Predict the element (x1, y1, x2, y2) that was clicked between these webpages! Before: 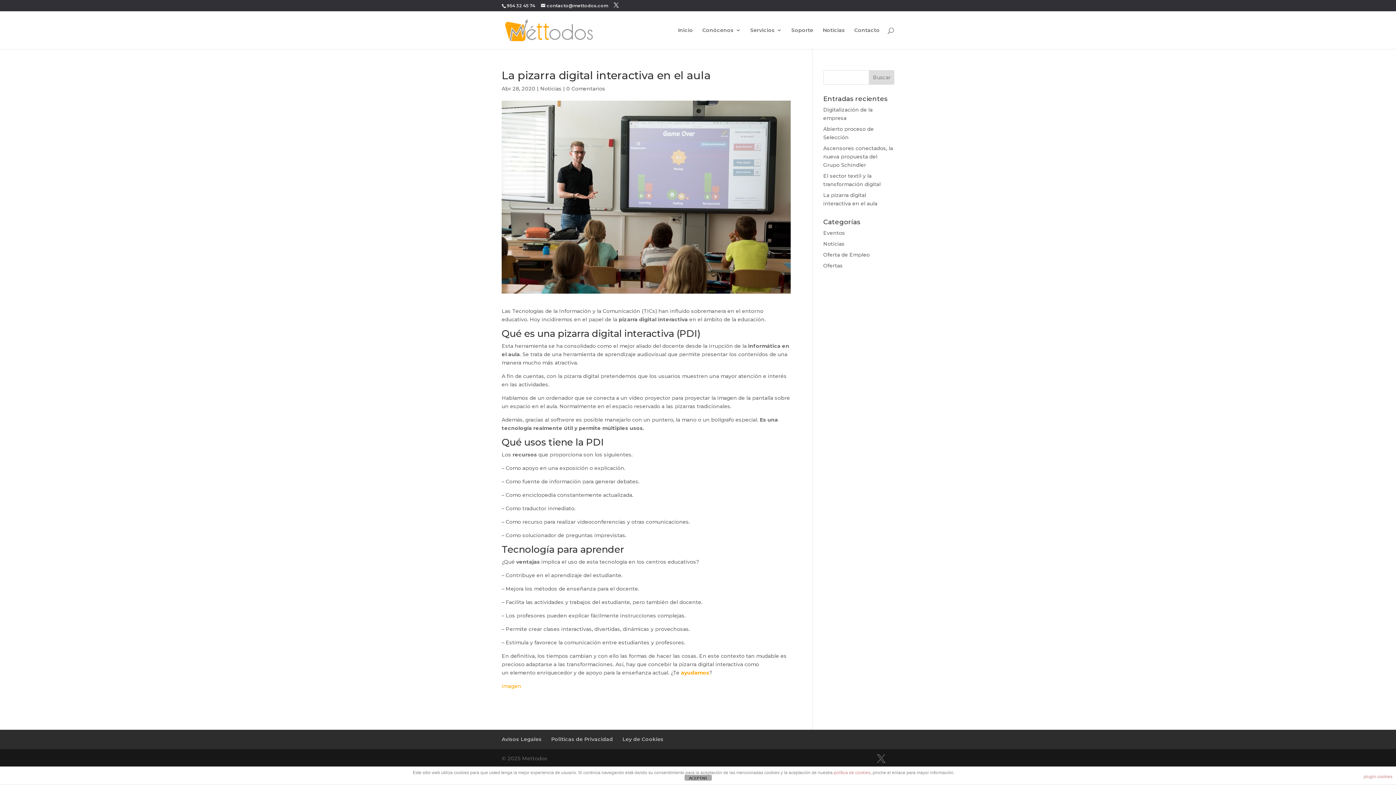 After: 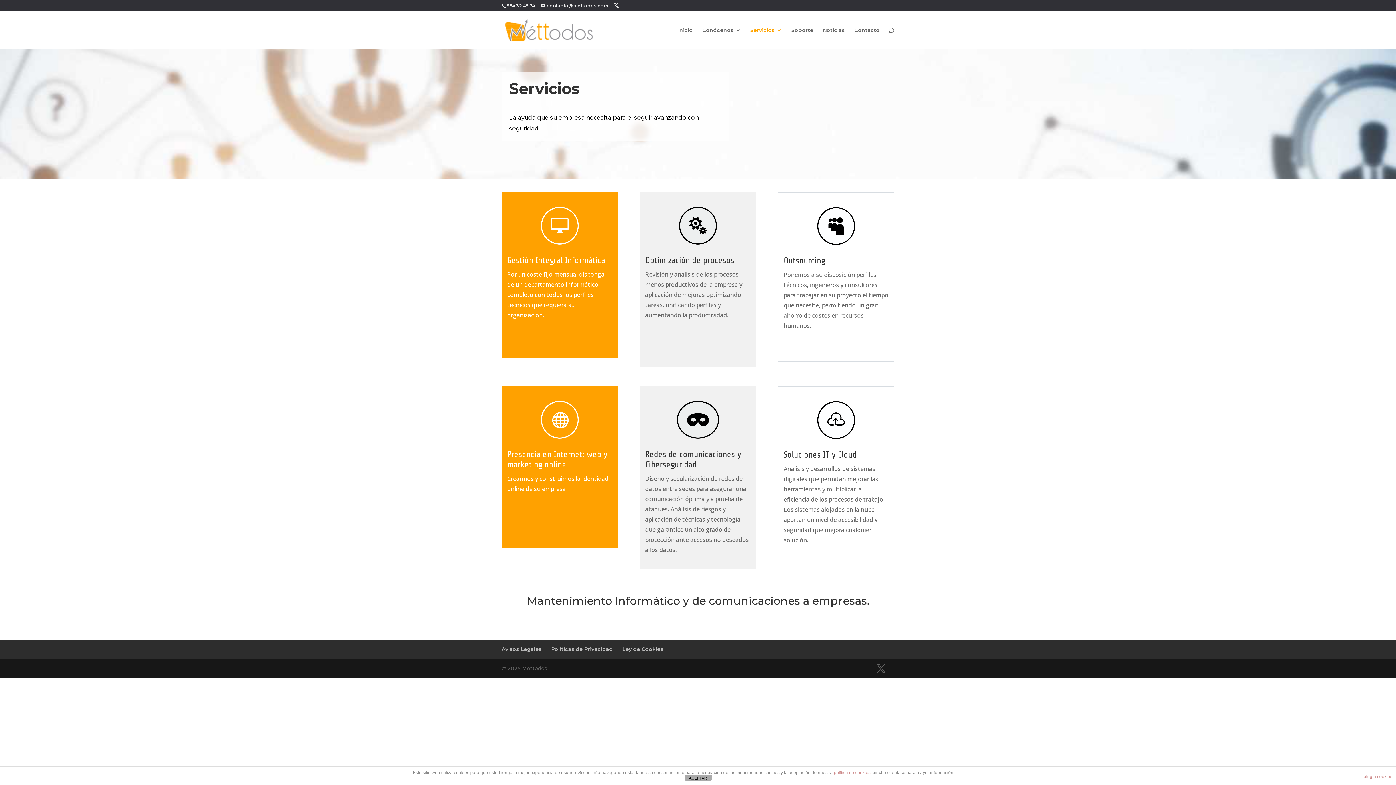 Action: label: Servicios bbox: (750, 27, 782, 49)